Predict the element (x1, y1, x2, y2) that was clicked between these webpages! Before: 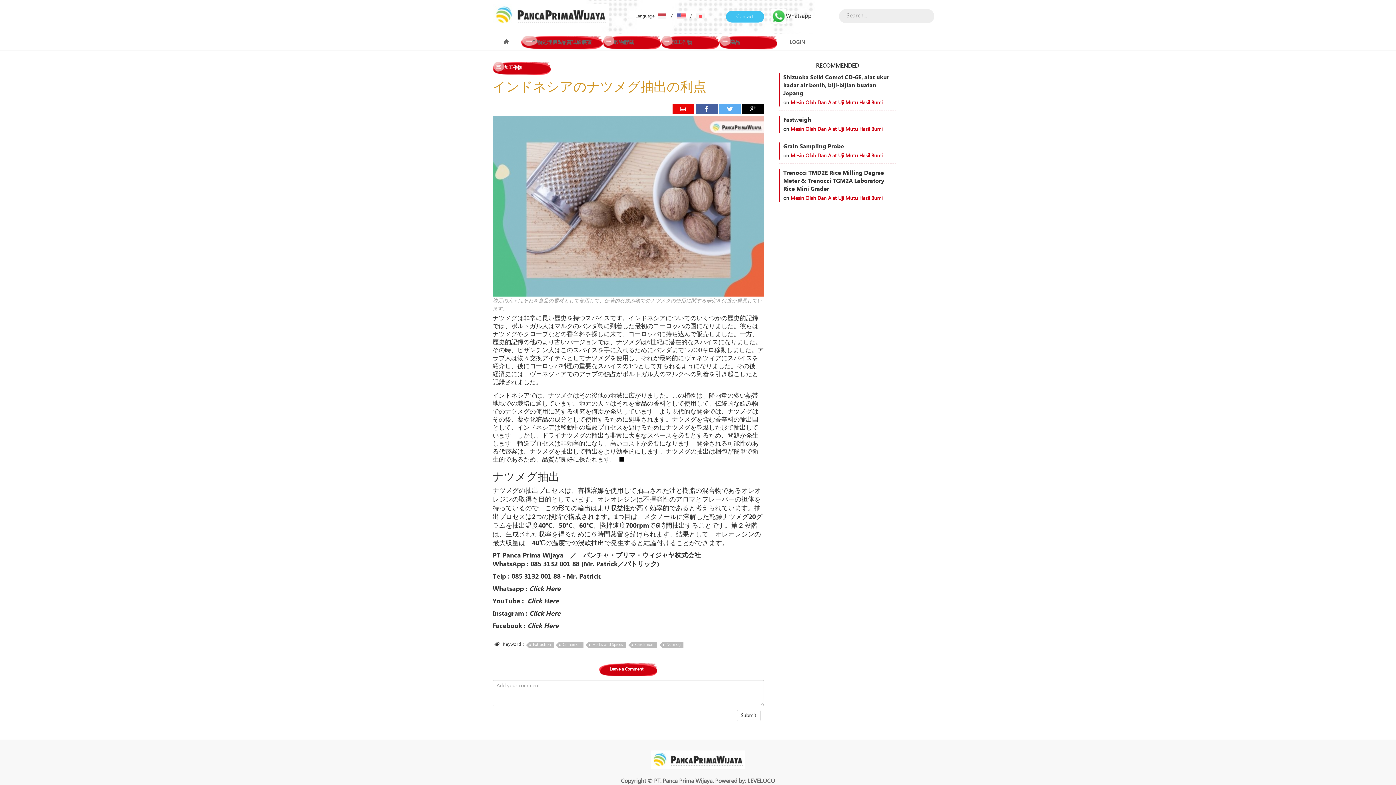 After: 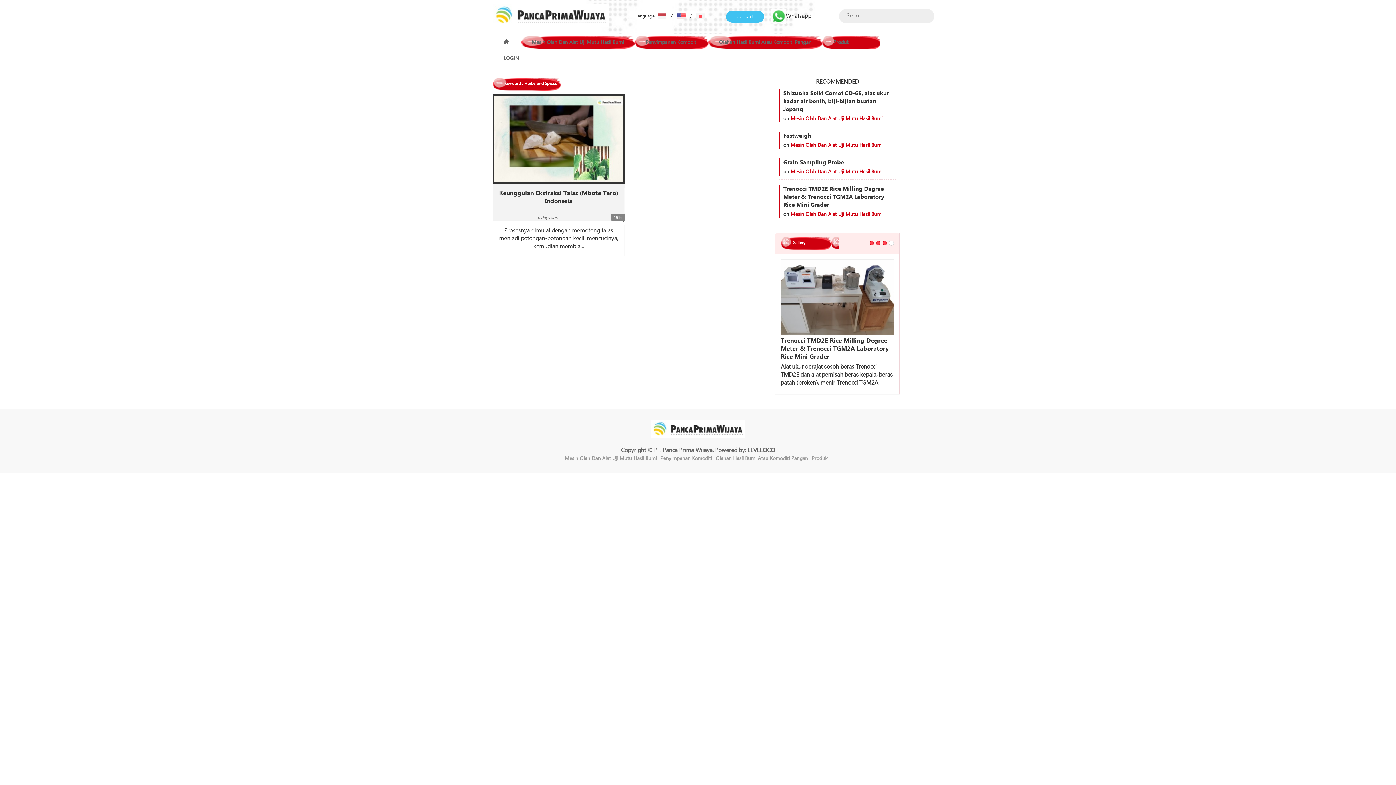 Action: bbox: (589, 642, 626, 648) label: Herbs and Spices